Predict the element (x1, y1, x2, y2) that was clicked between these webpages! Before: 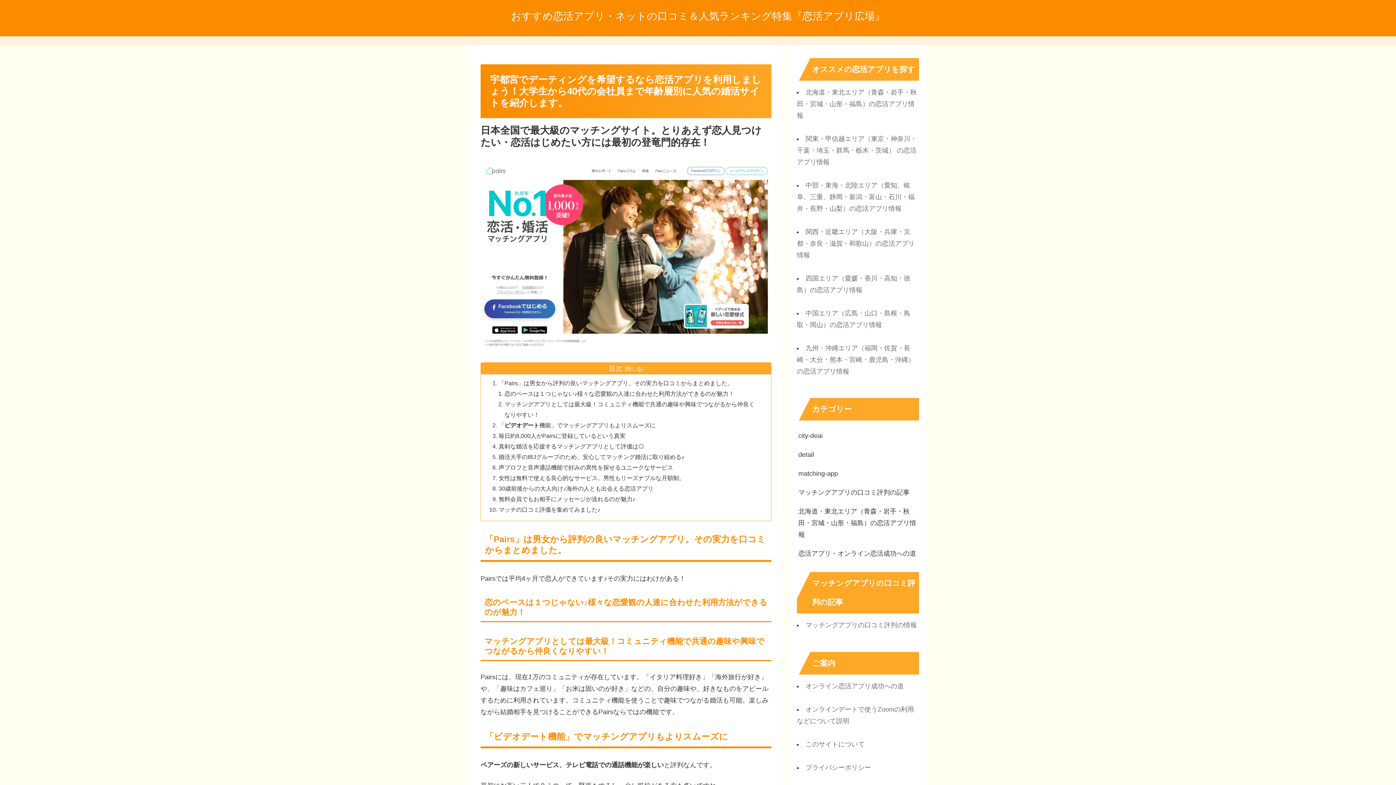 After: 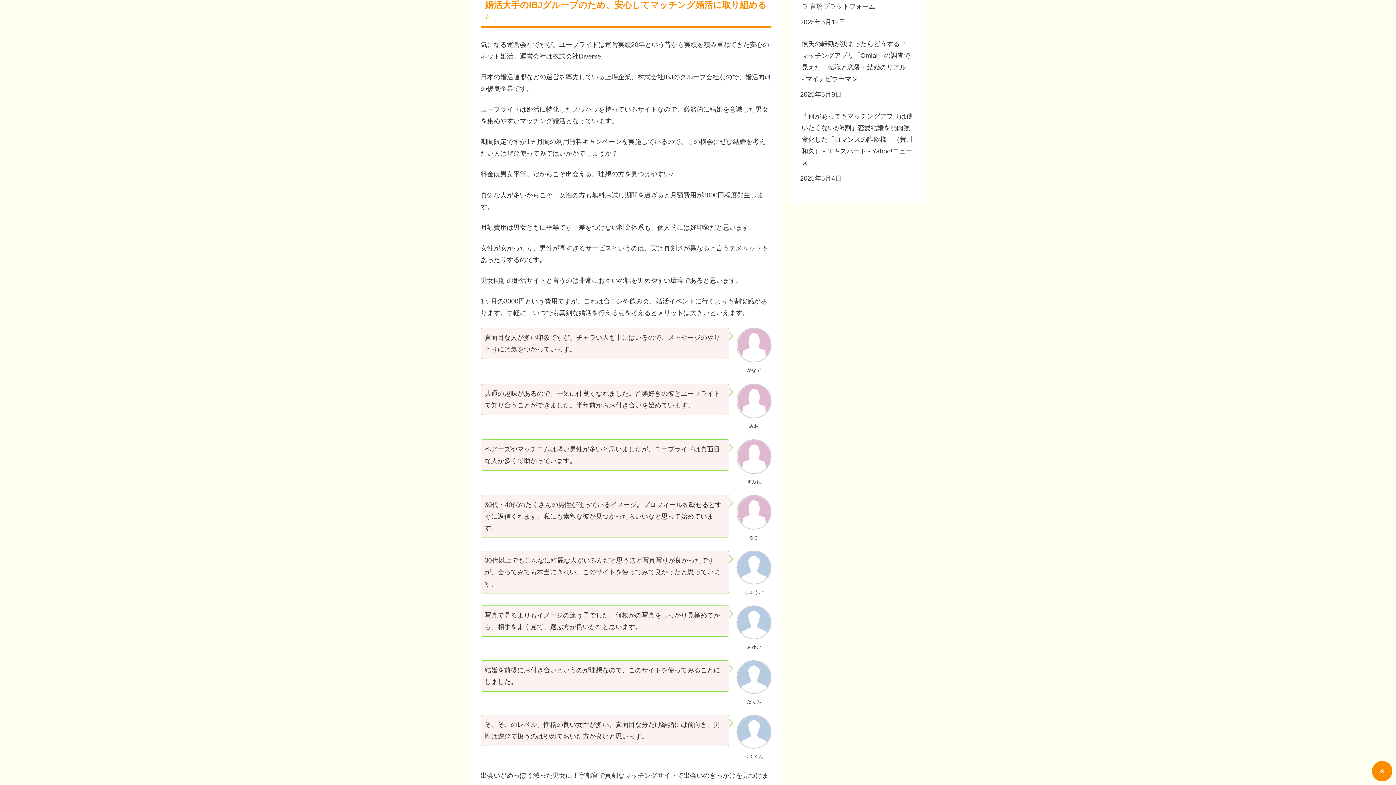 Action: bbox: (498, 453, 684, 460) label: 婚活大手のIBJグループのため、安心してマッチング婚活に取り組める♪